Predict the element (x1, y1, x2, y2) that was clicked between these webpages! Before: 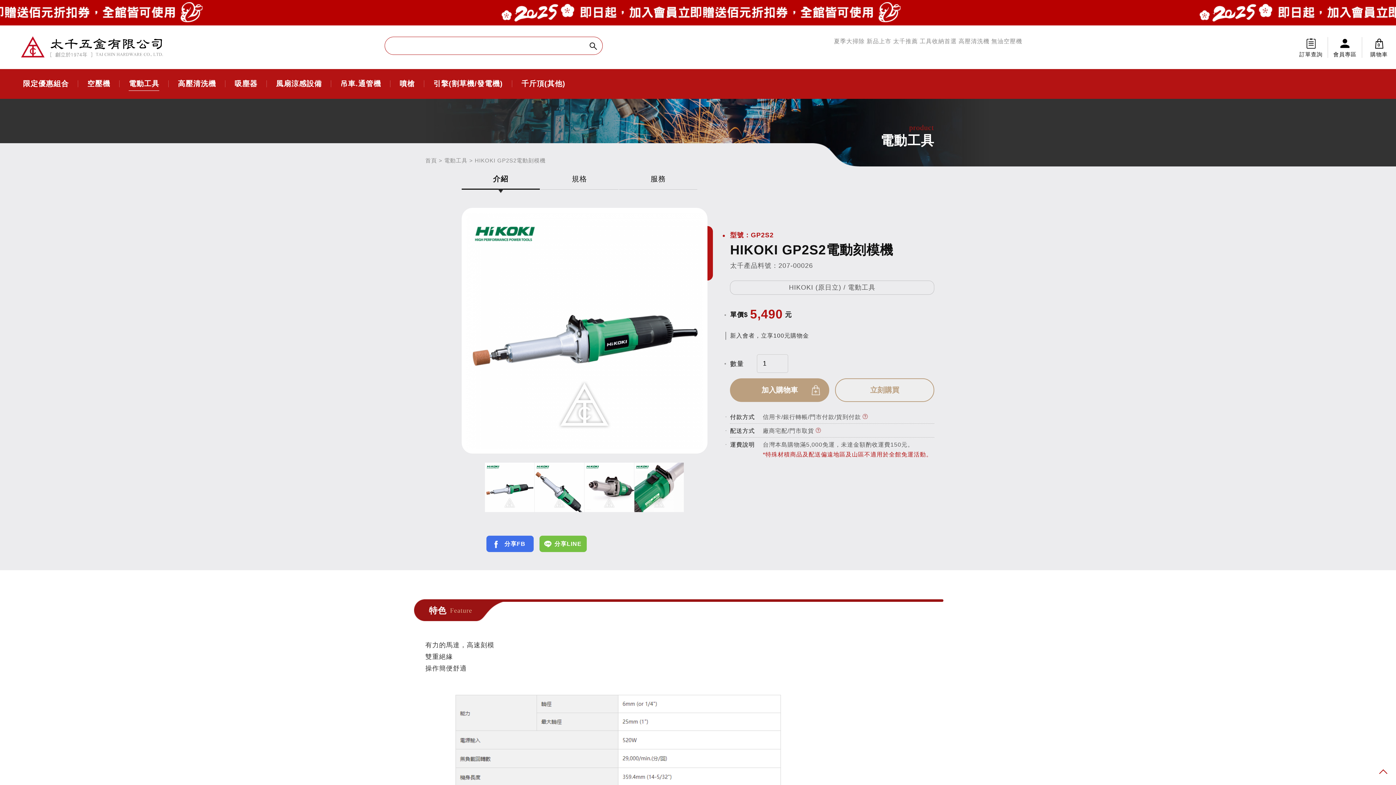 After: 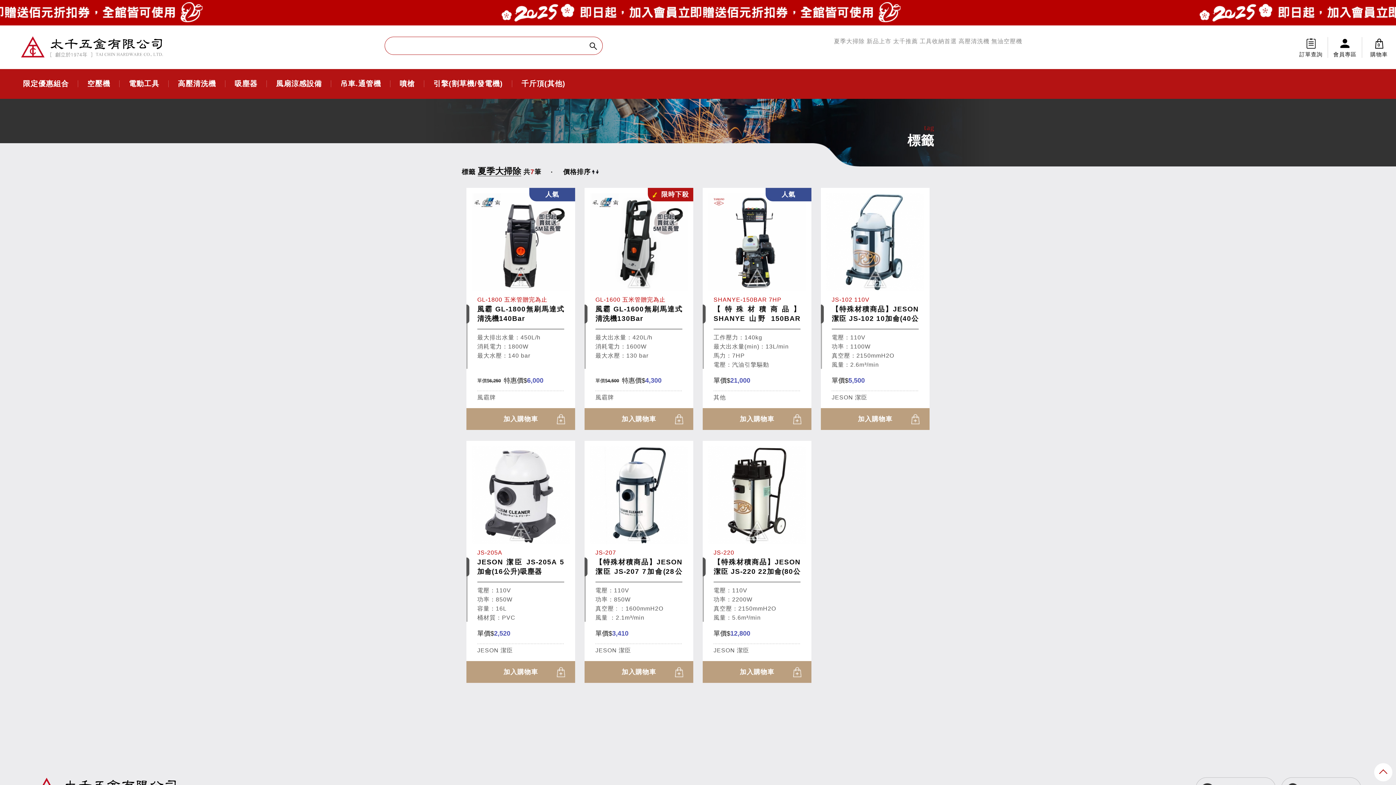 Action: bbox: (834, 36, 865, 46) label: 夏季大掃除